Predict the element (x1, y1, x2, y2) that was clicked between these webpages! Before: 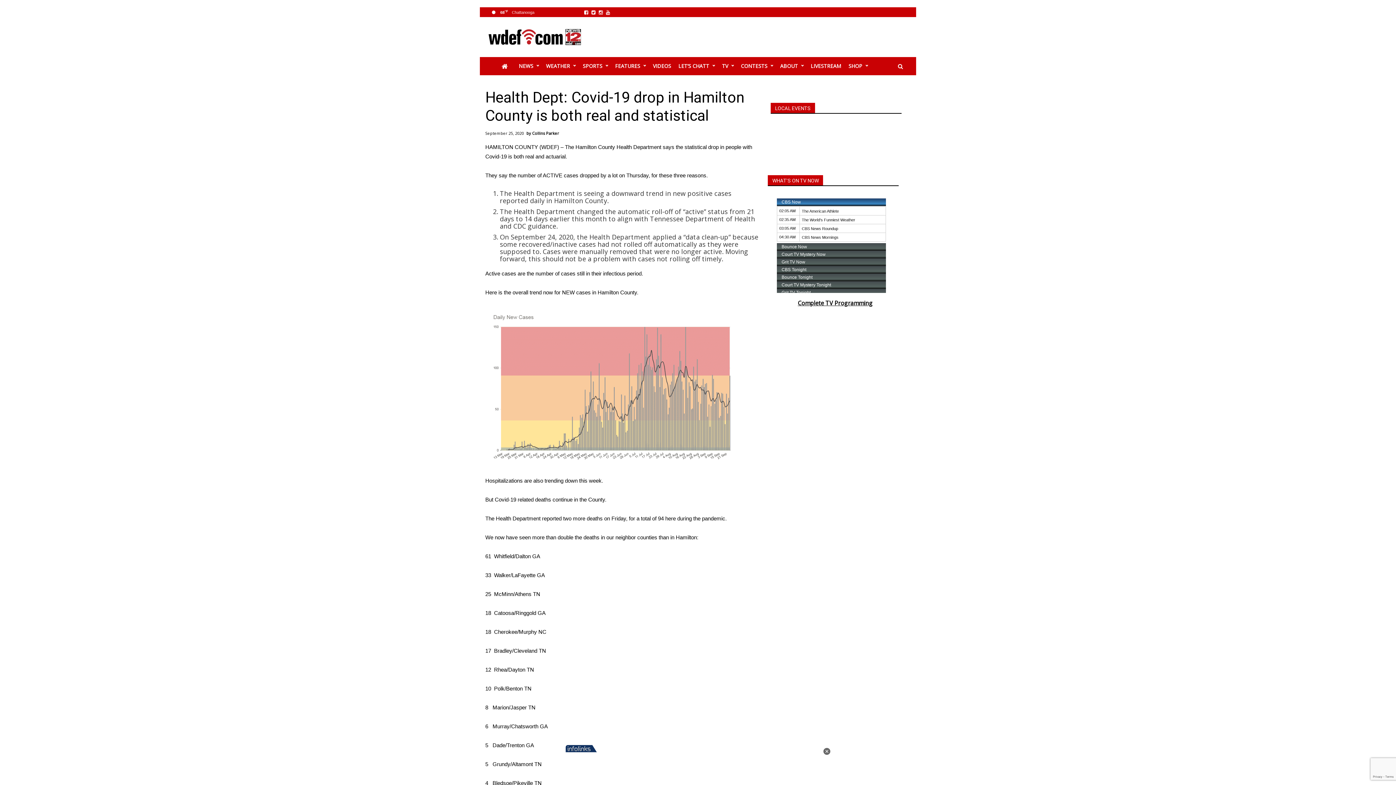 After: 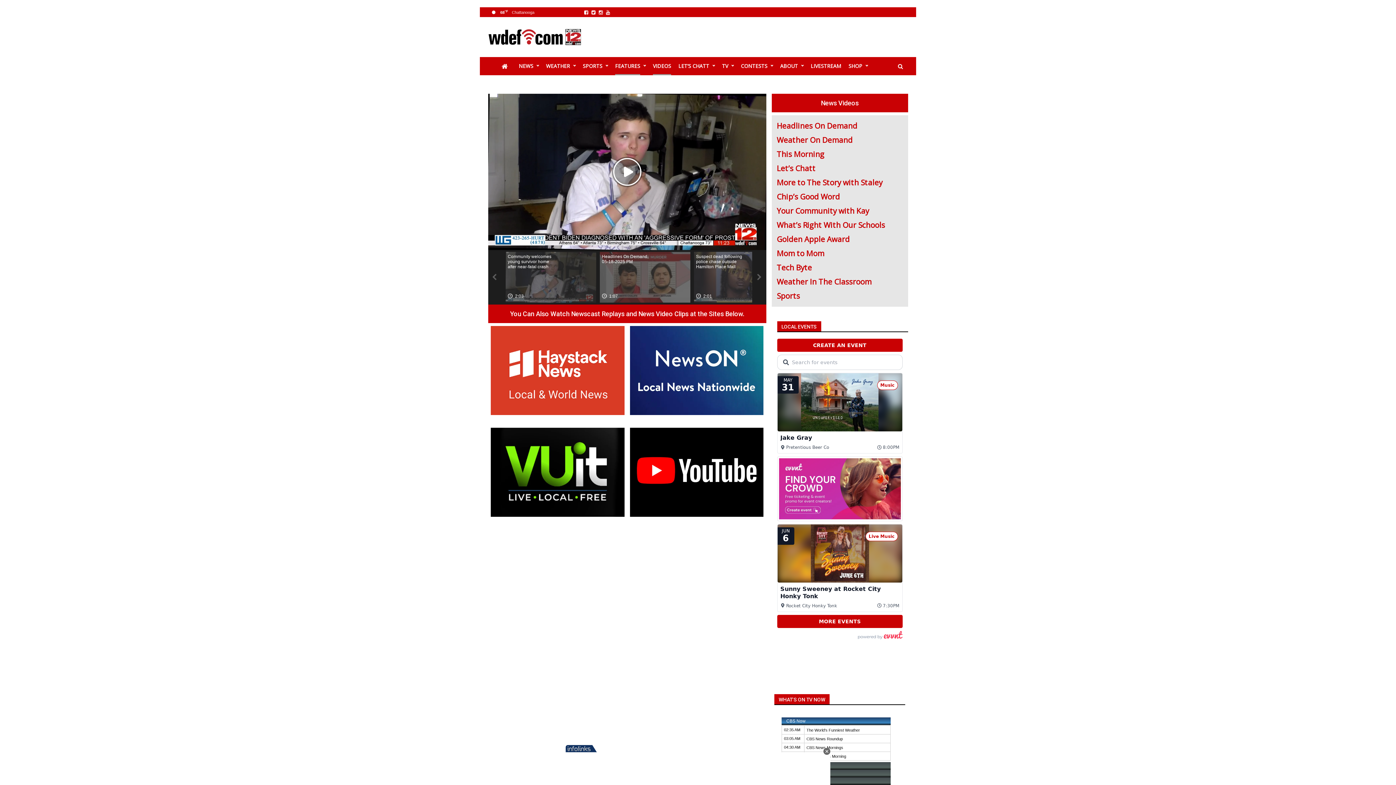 Action: bbox: (615, 57, 640, 75) label: FEATURES